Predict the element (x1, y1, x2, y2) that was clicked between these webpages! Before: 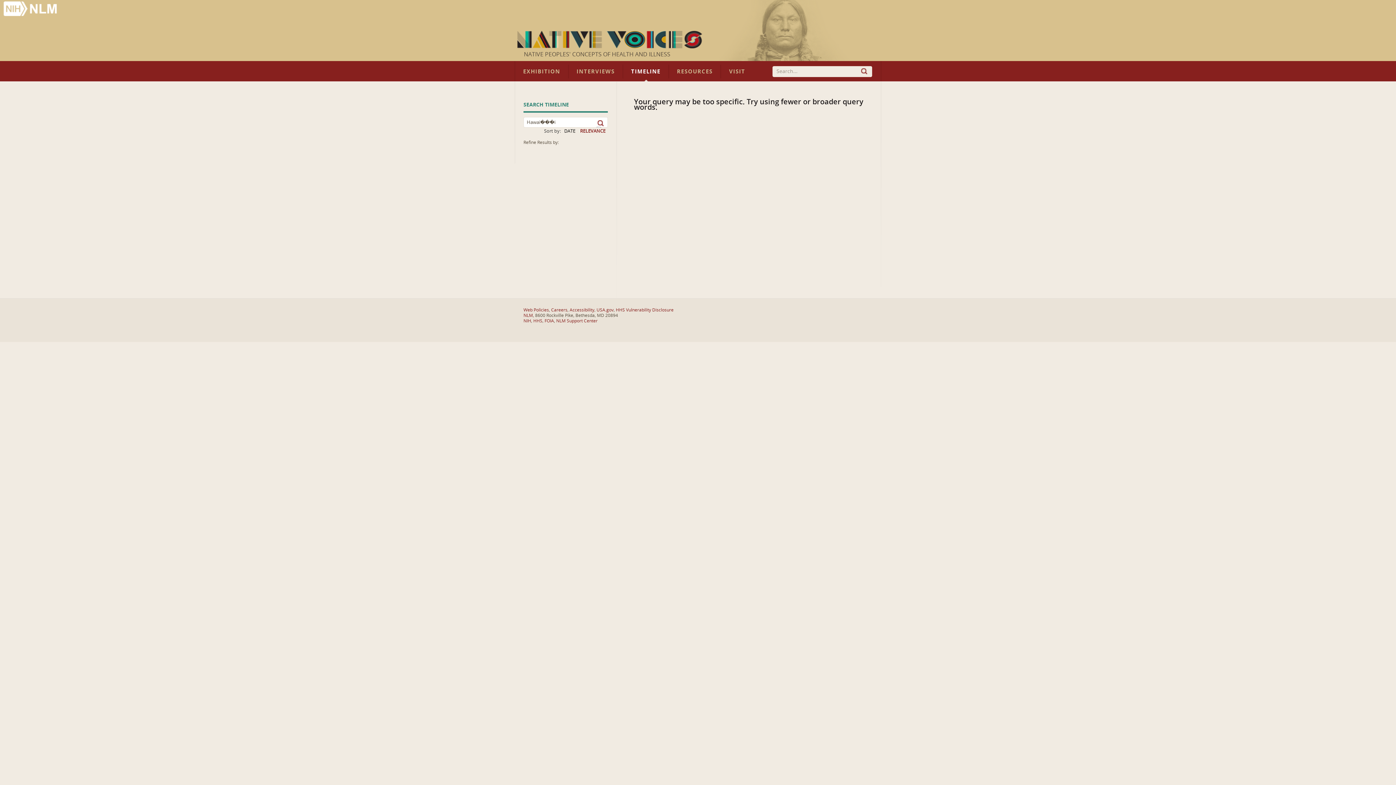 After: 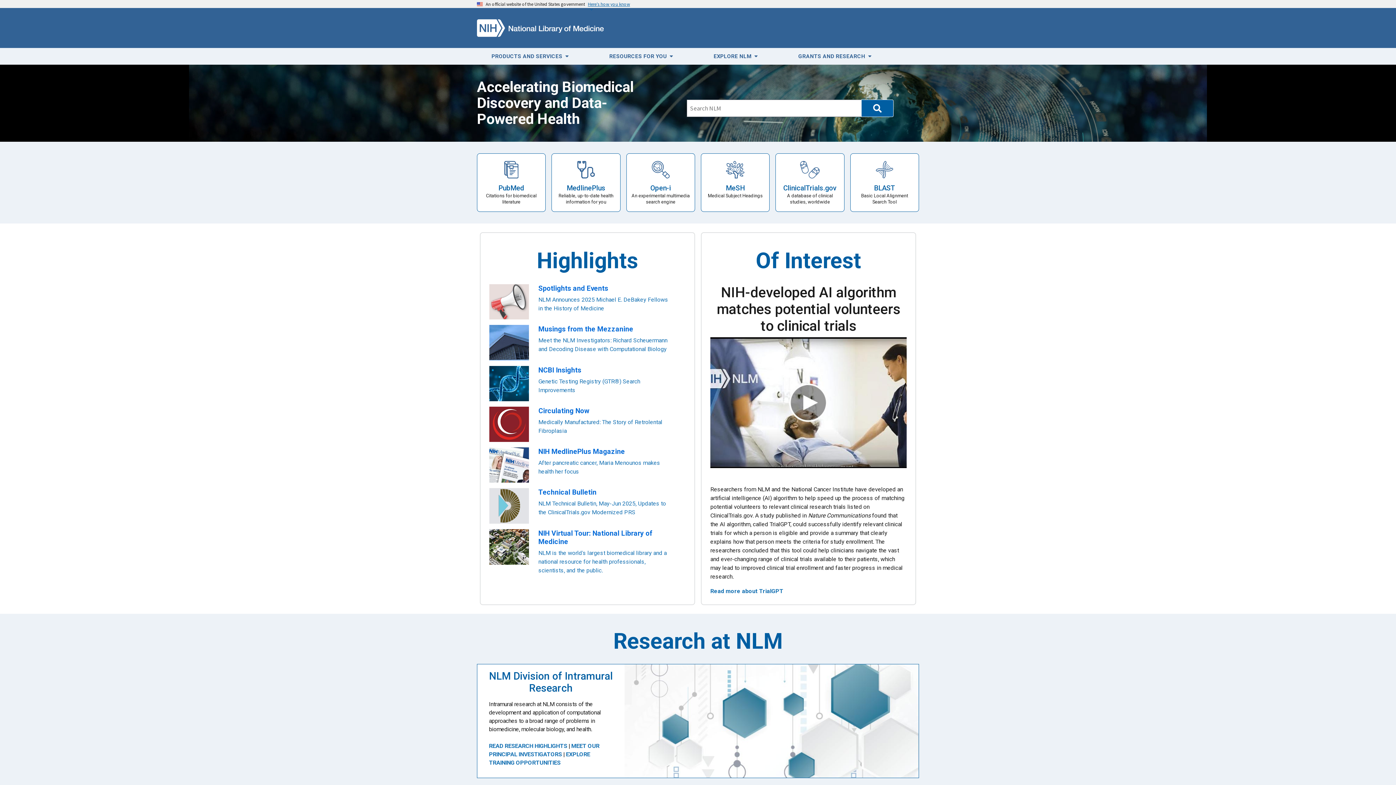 Action: label: NLM bbox: (523, 313, 533, 318)